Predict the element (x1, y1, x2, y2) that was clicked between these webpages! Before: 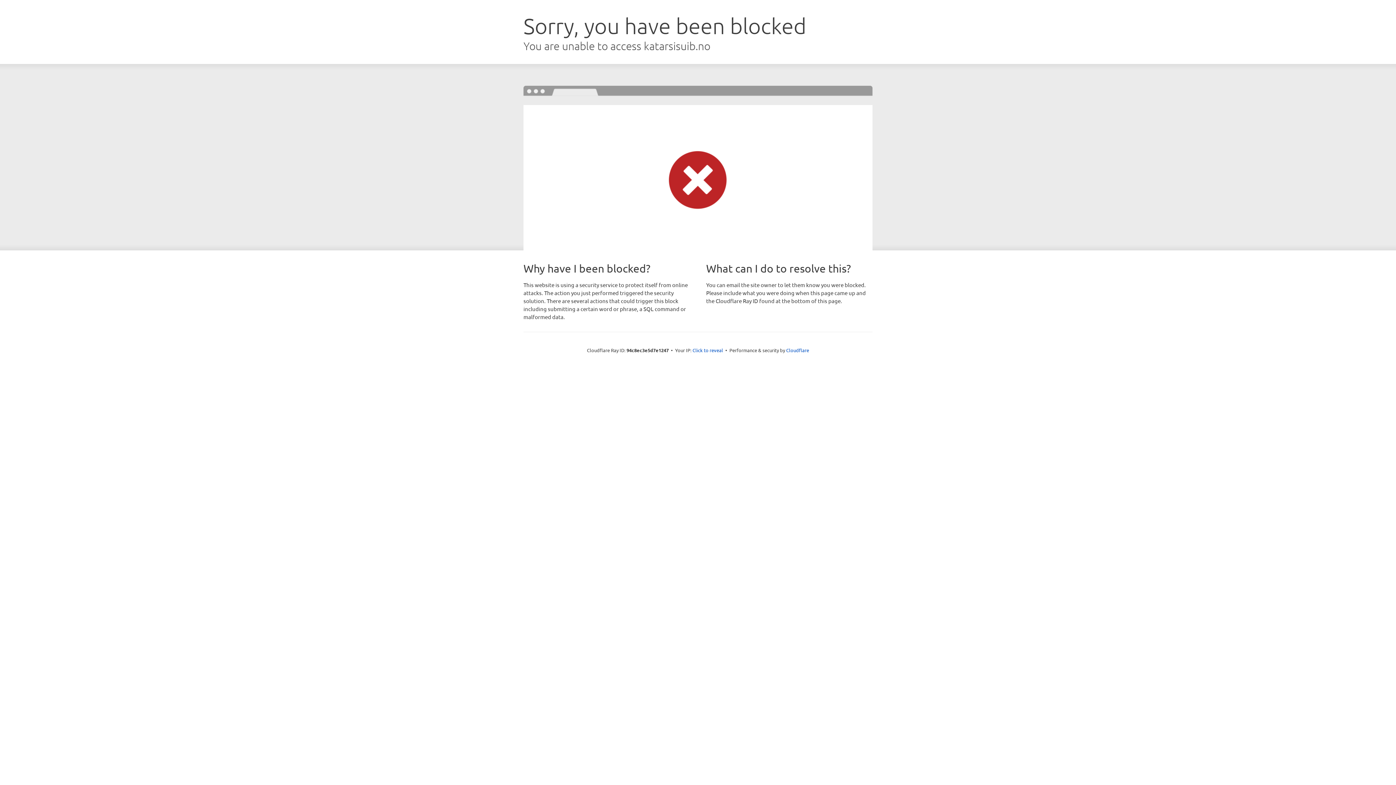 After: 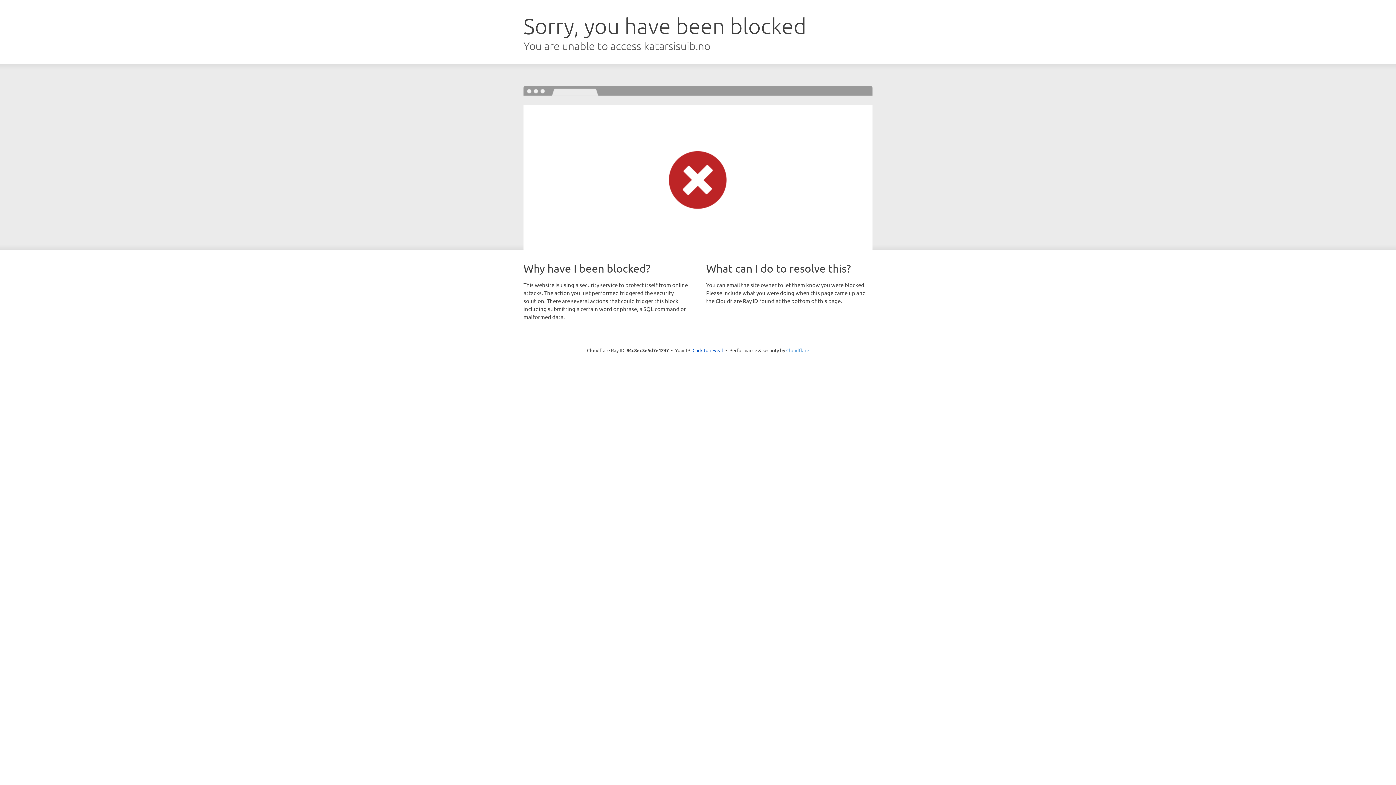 Action: label: Cloudflare bbox: (786, 347, 809, 353)